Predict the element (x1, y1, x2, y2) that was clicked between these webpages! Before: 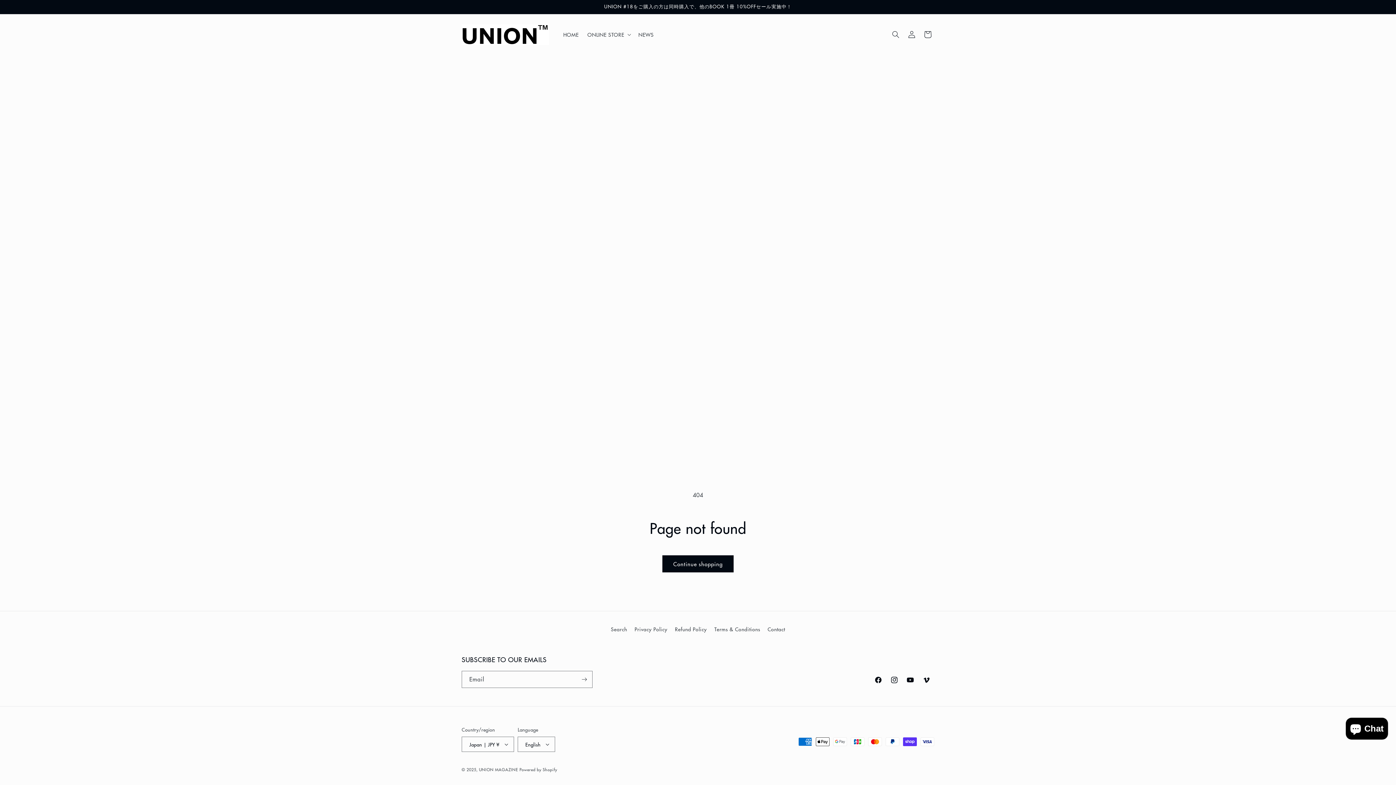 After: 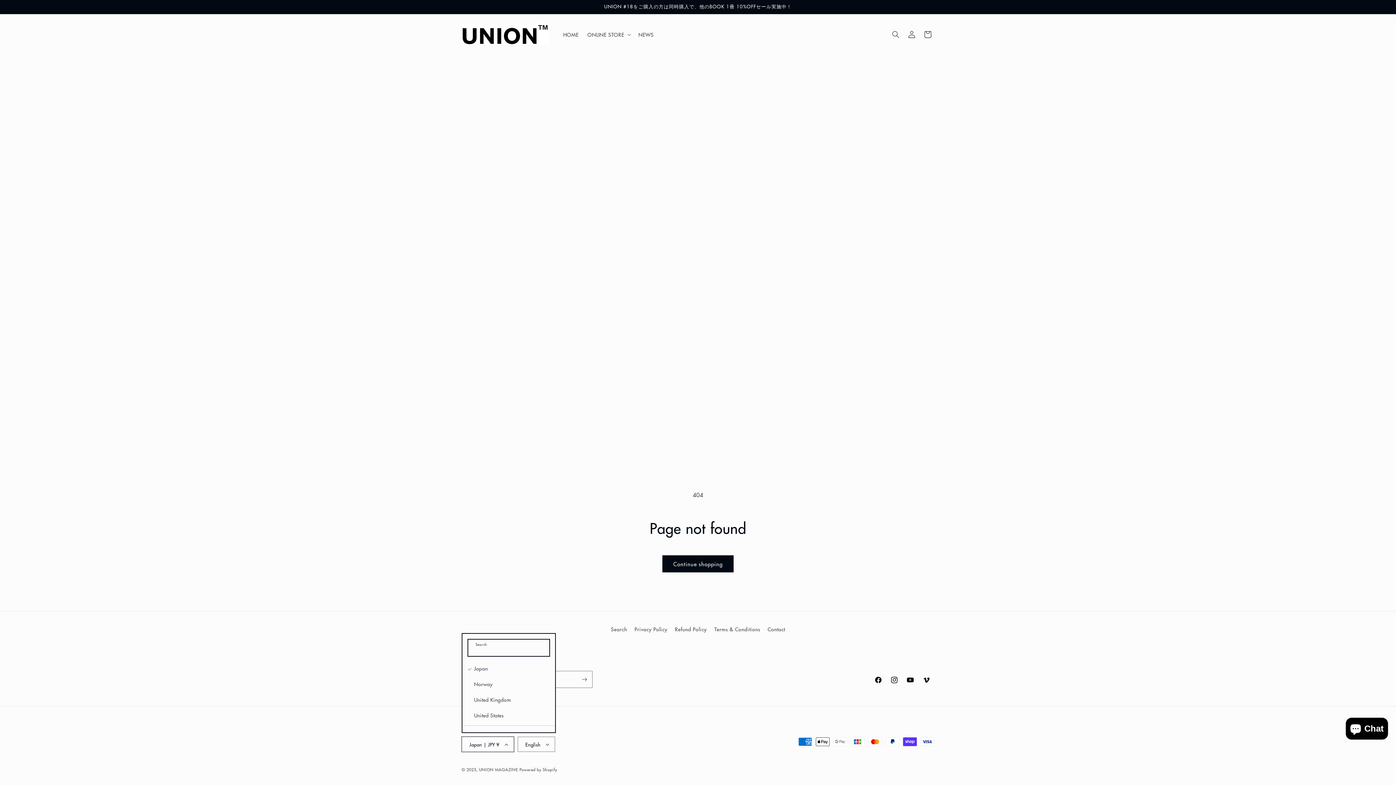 Action: label: Japan | JPY ¥ bbox: (461, 737, 514, 752)